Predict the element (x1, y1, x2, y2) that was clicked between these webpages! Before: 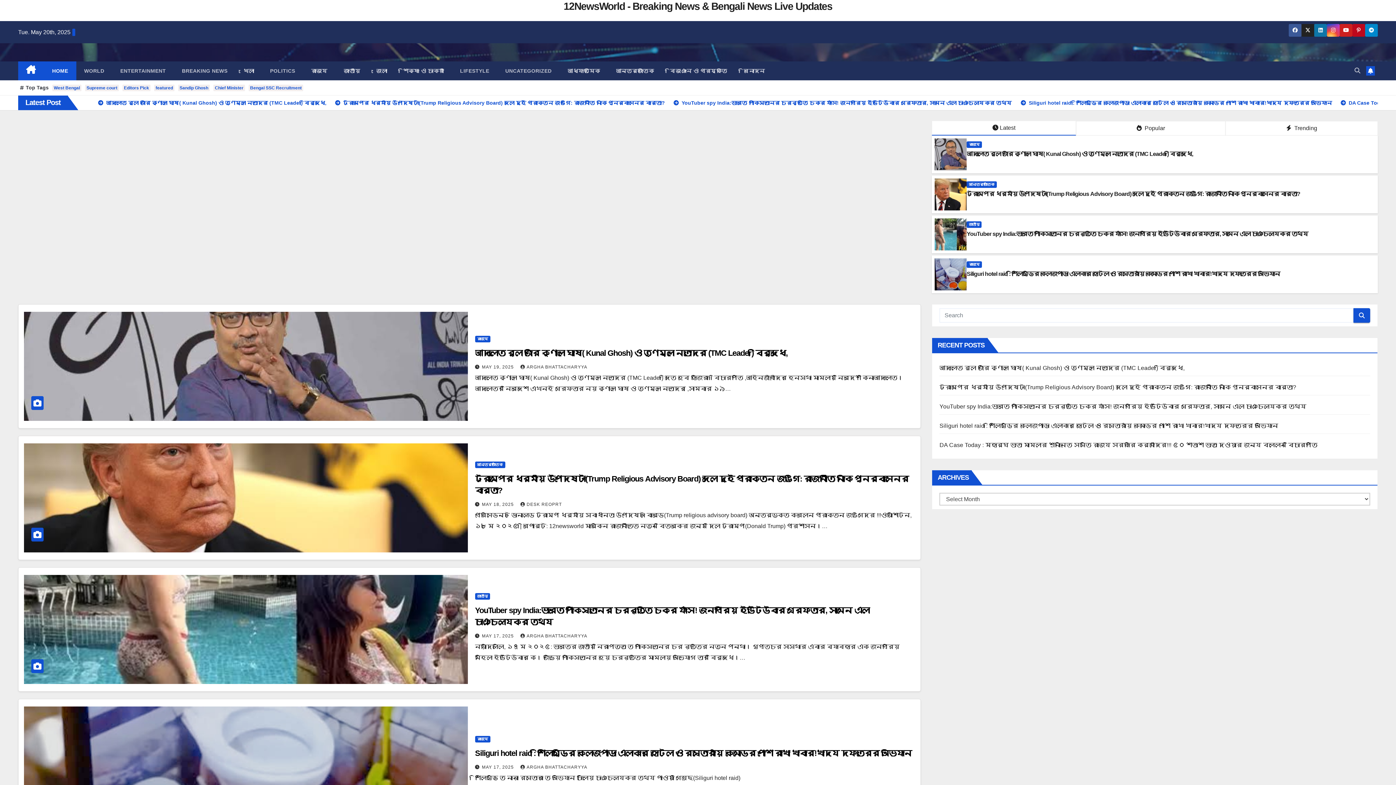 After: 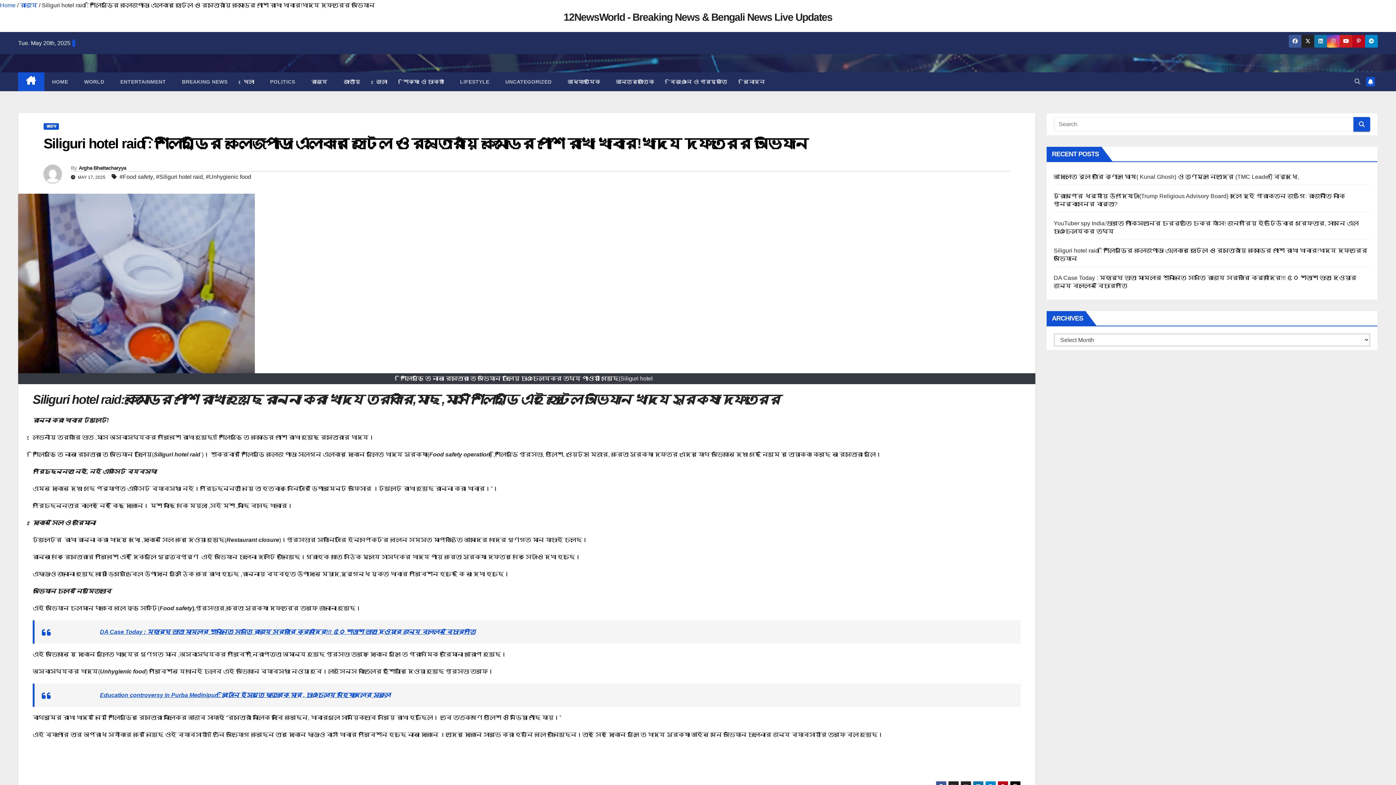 Action: bbox: (24, 707, 467, 816)